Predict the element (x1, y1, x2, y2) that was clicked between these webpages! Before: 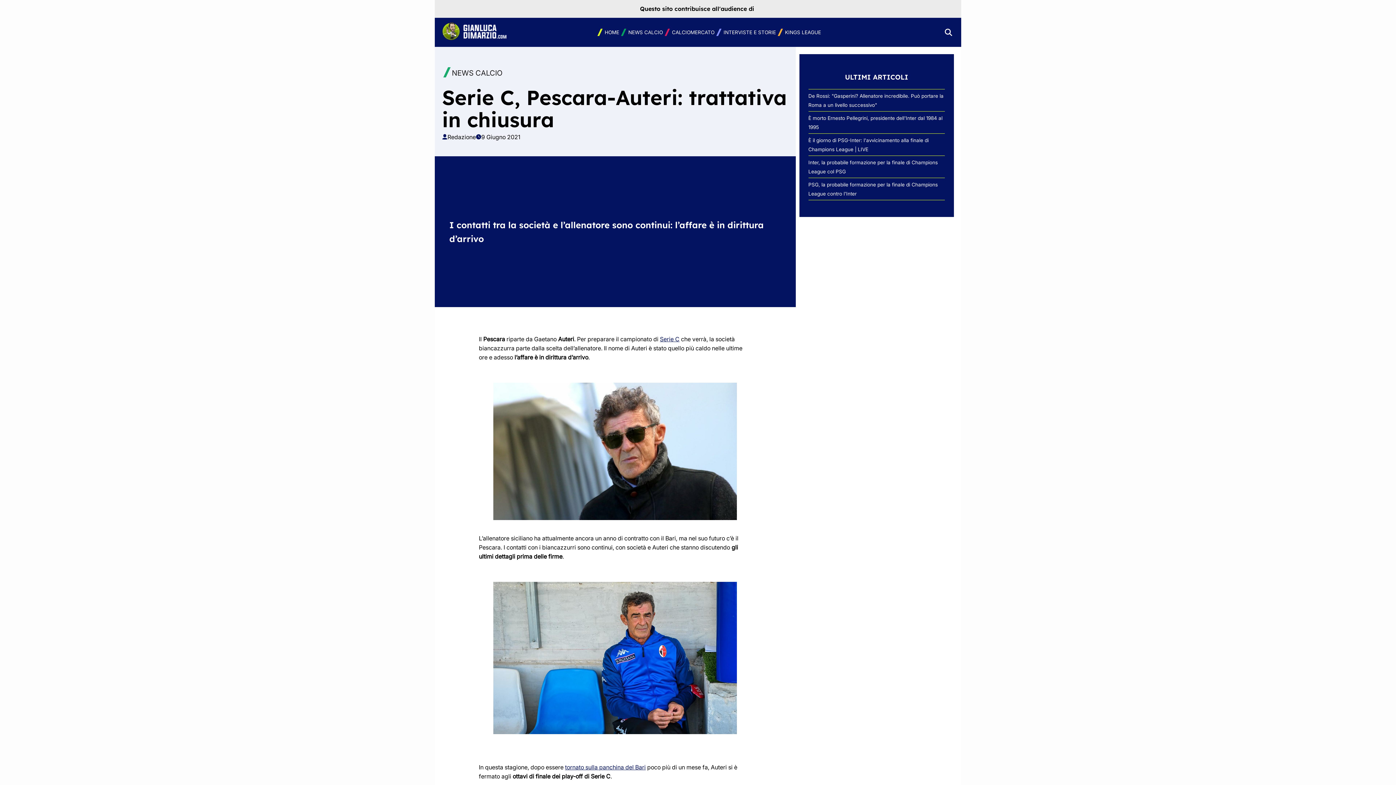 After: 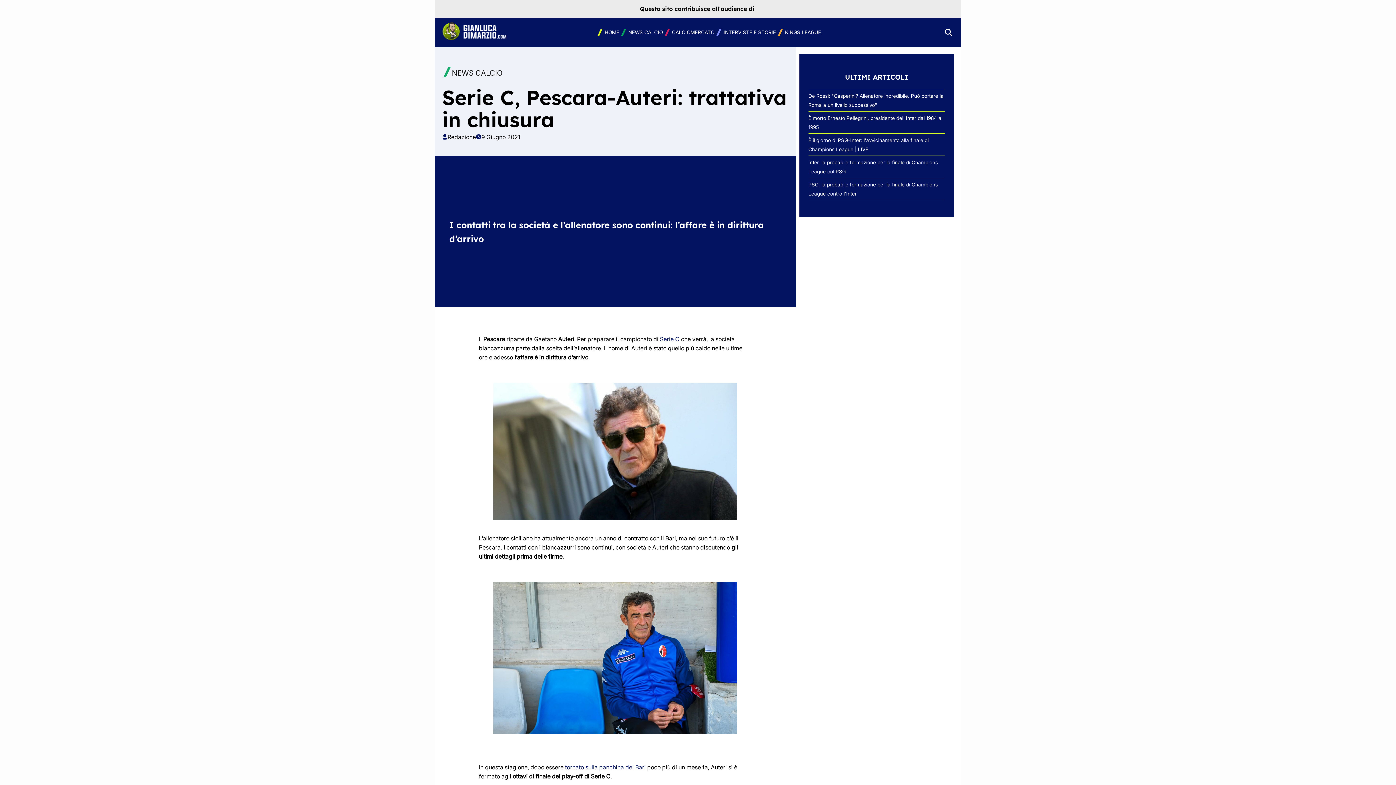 Action: label: tornato sulla panchina del Bari bbox: (565, 763, 645, 771)